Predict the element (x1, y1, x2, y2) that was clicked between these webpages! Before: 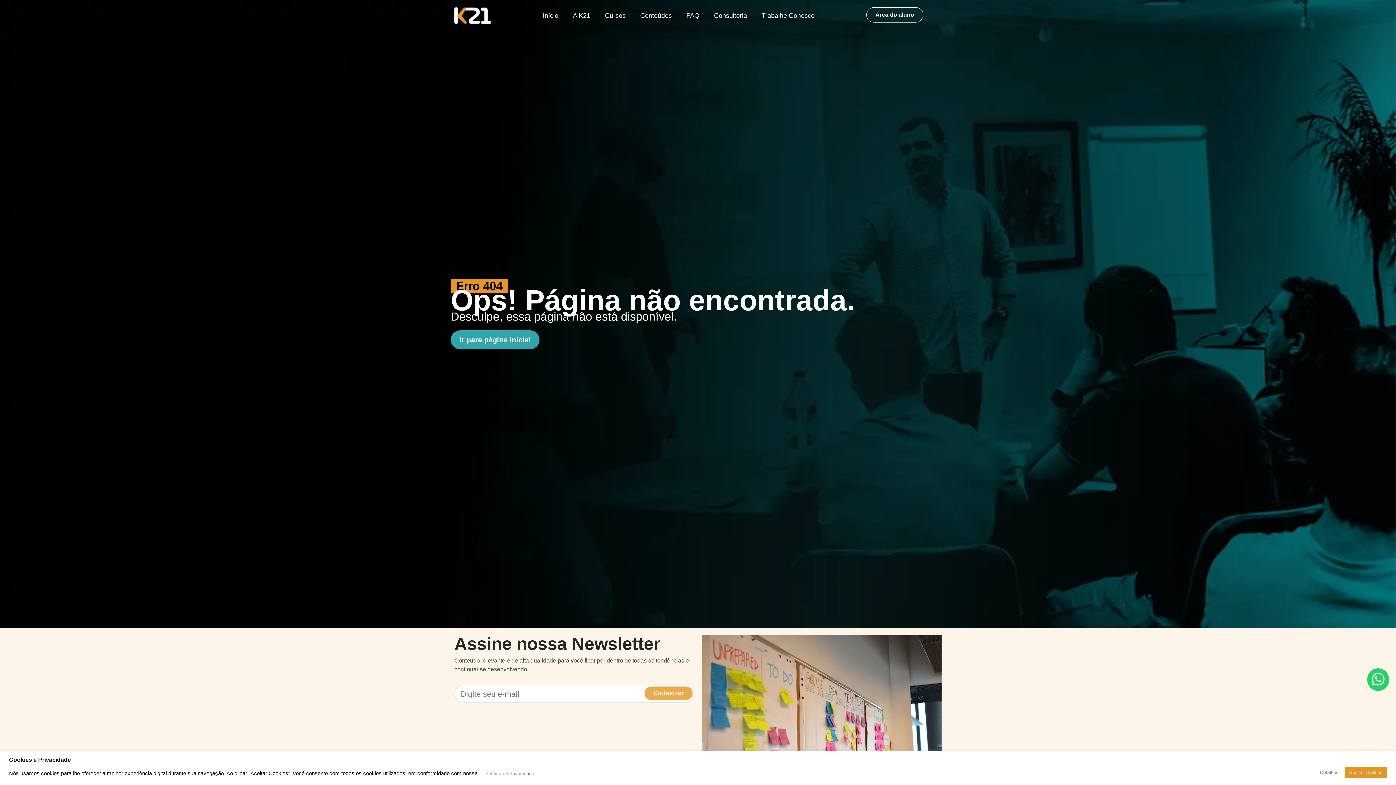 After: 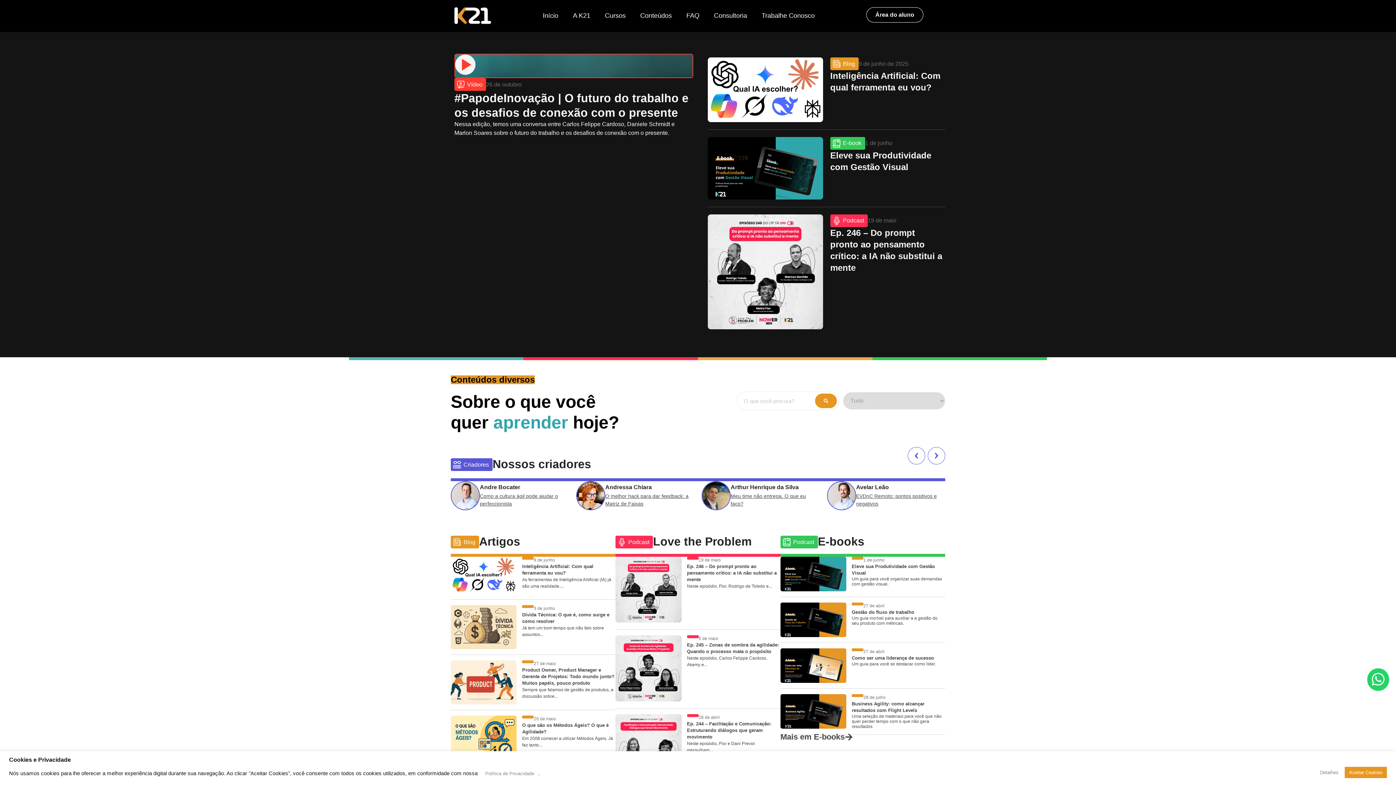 Action: bbox: (633, 7, 679, 24) label: Conteúdos